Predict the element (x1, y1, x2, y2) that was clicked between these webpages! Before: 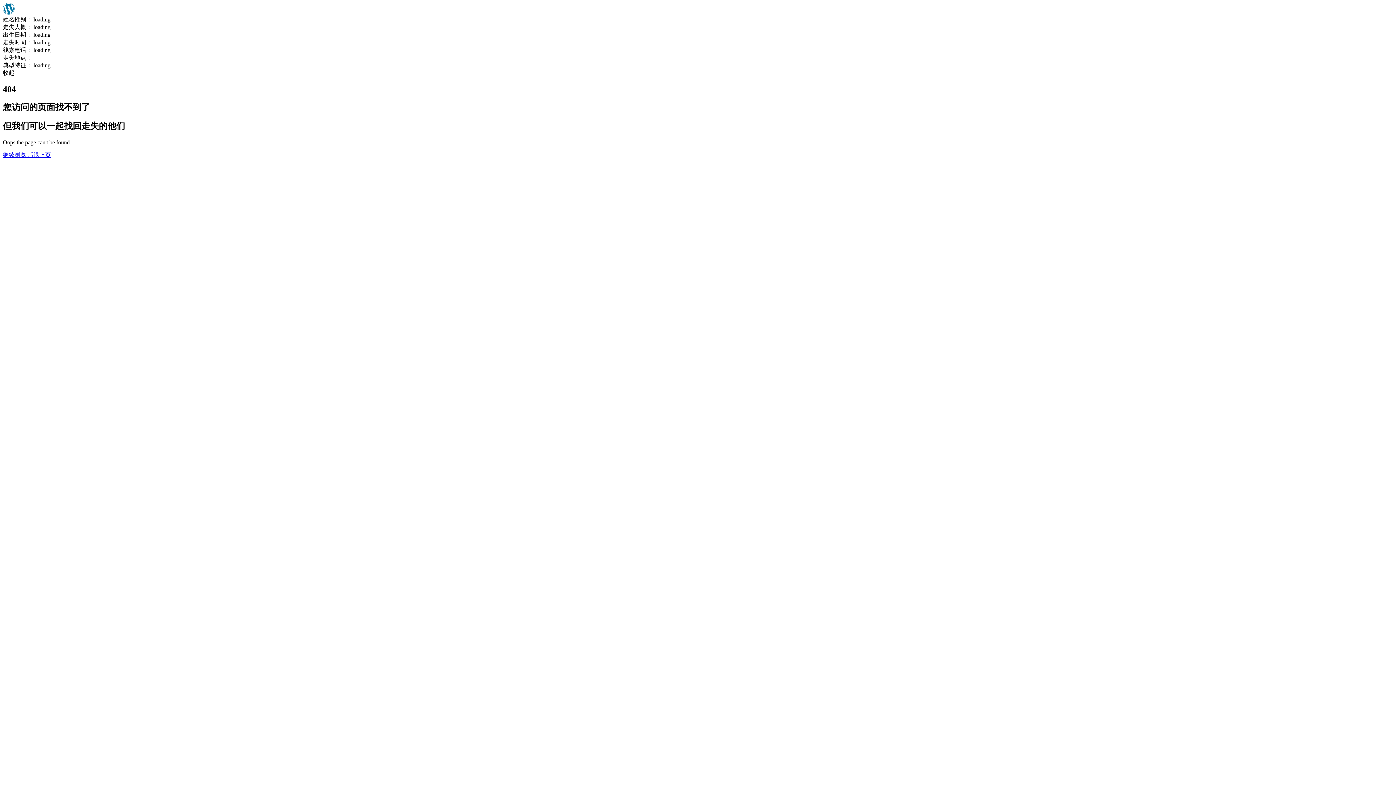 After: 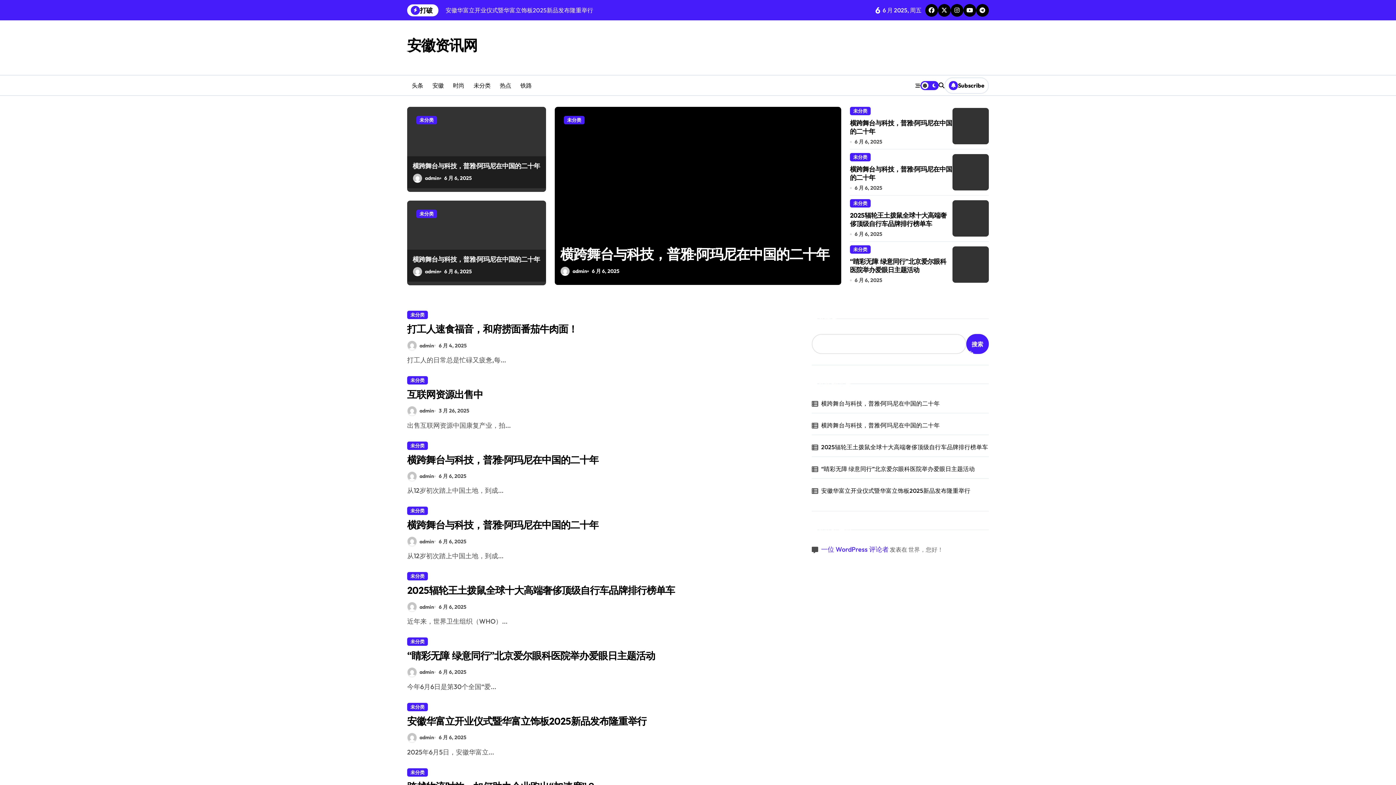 Action: label: 继续浏览  bbox: (2, 151, 27, 158)